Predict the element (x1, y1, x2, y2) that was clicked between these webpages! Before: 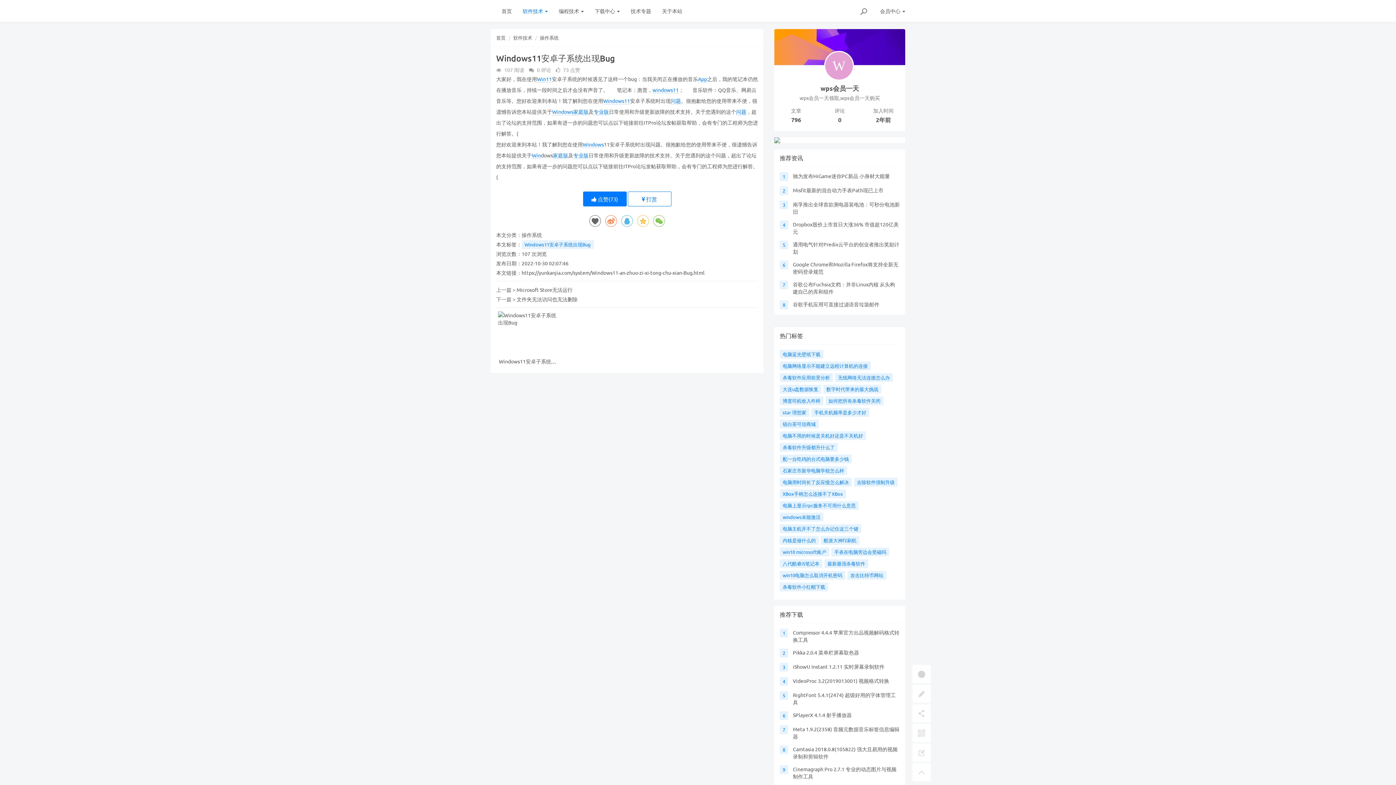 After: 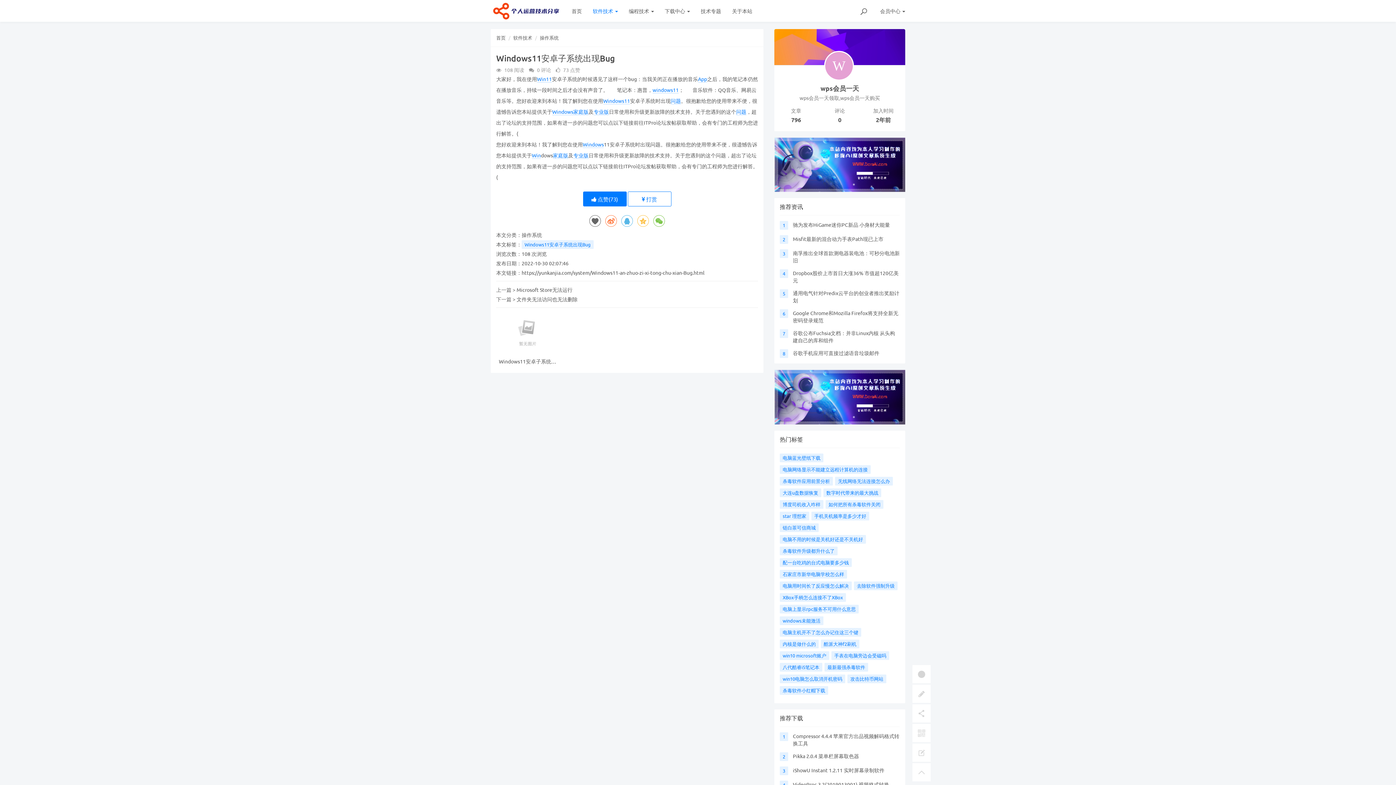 Action: bbox: (498, 311, 557, 355)